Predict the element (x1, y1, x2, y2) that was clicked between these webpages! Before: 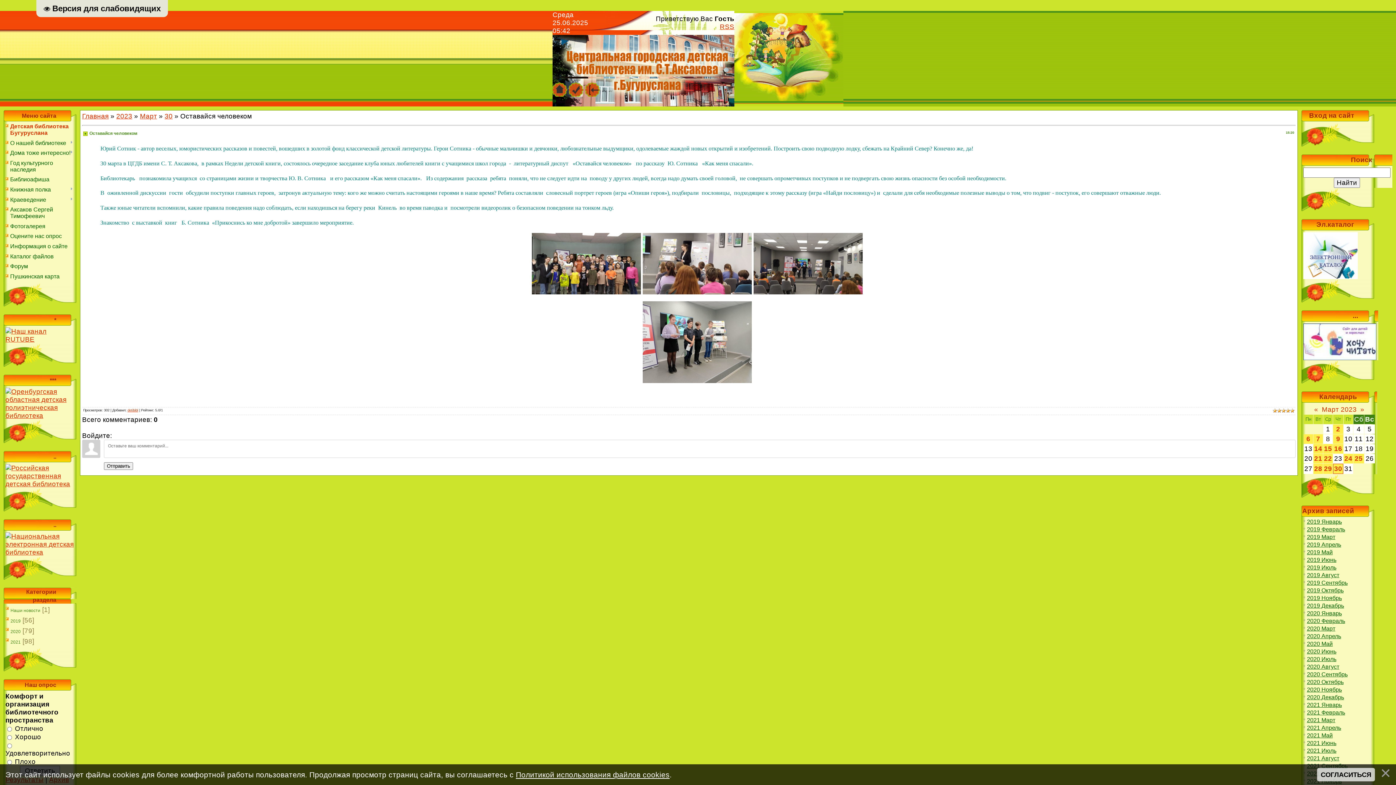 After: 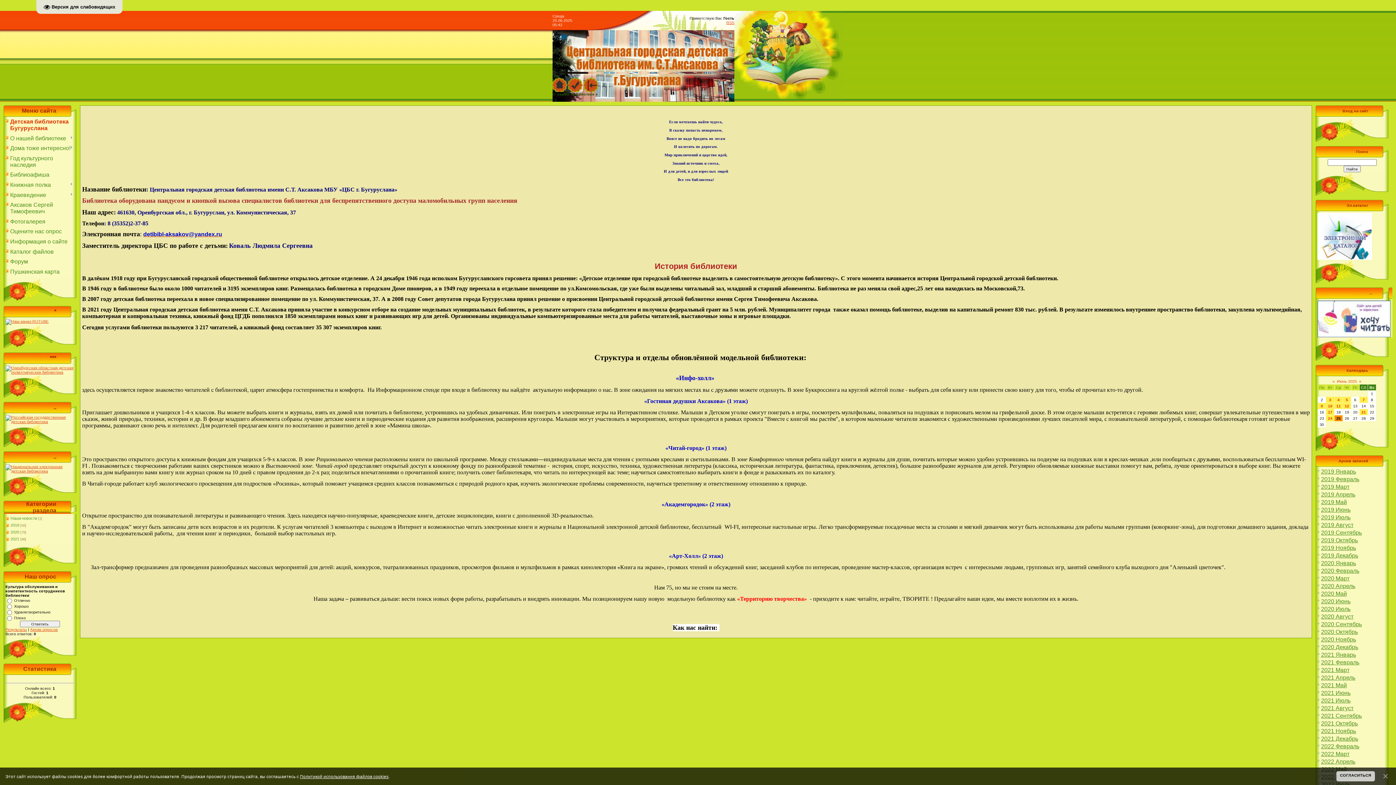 Action: label: О нашей библиотеке bbox: (10, 139, 66, 146)